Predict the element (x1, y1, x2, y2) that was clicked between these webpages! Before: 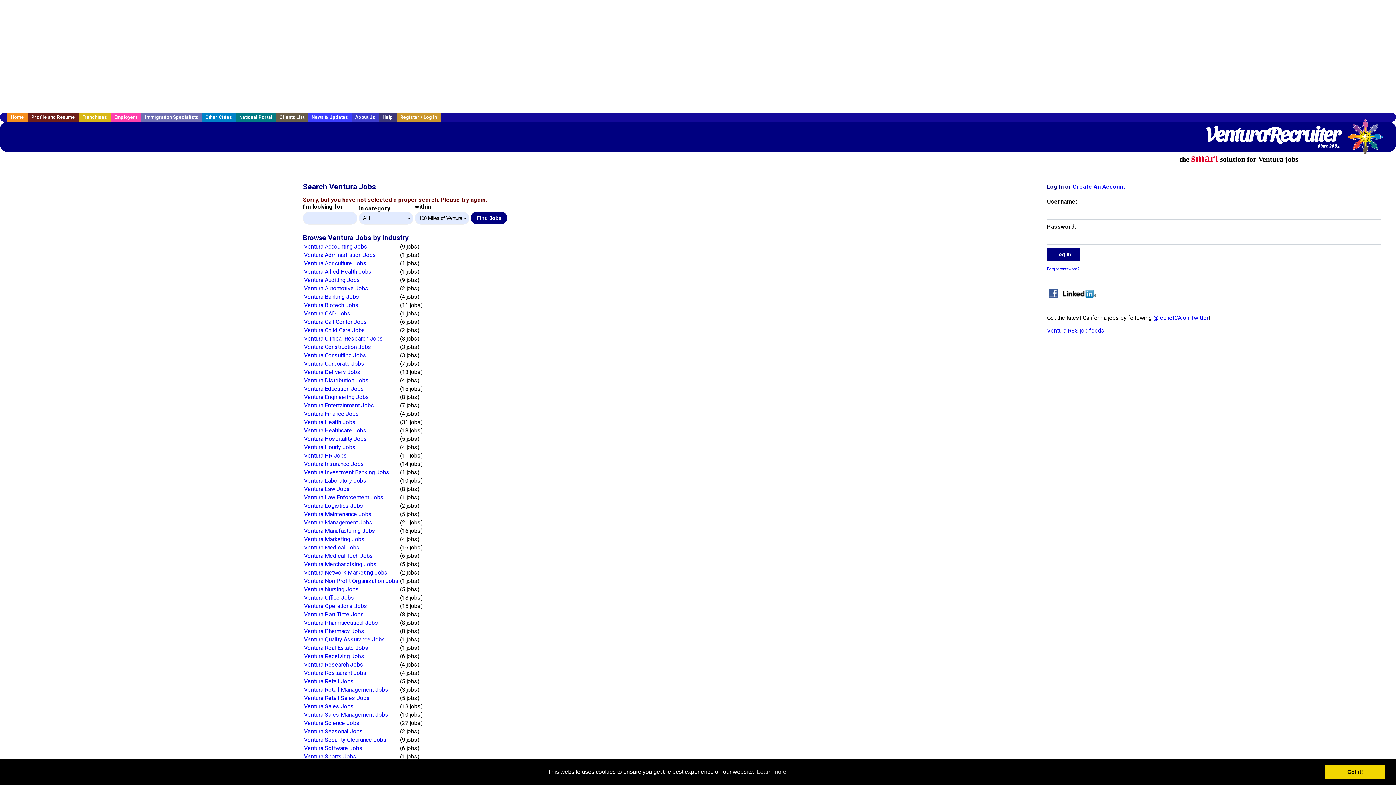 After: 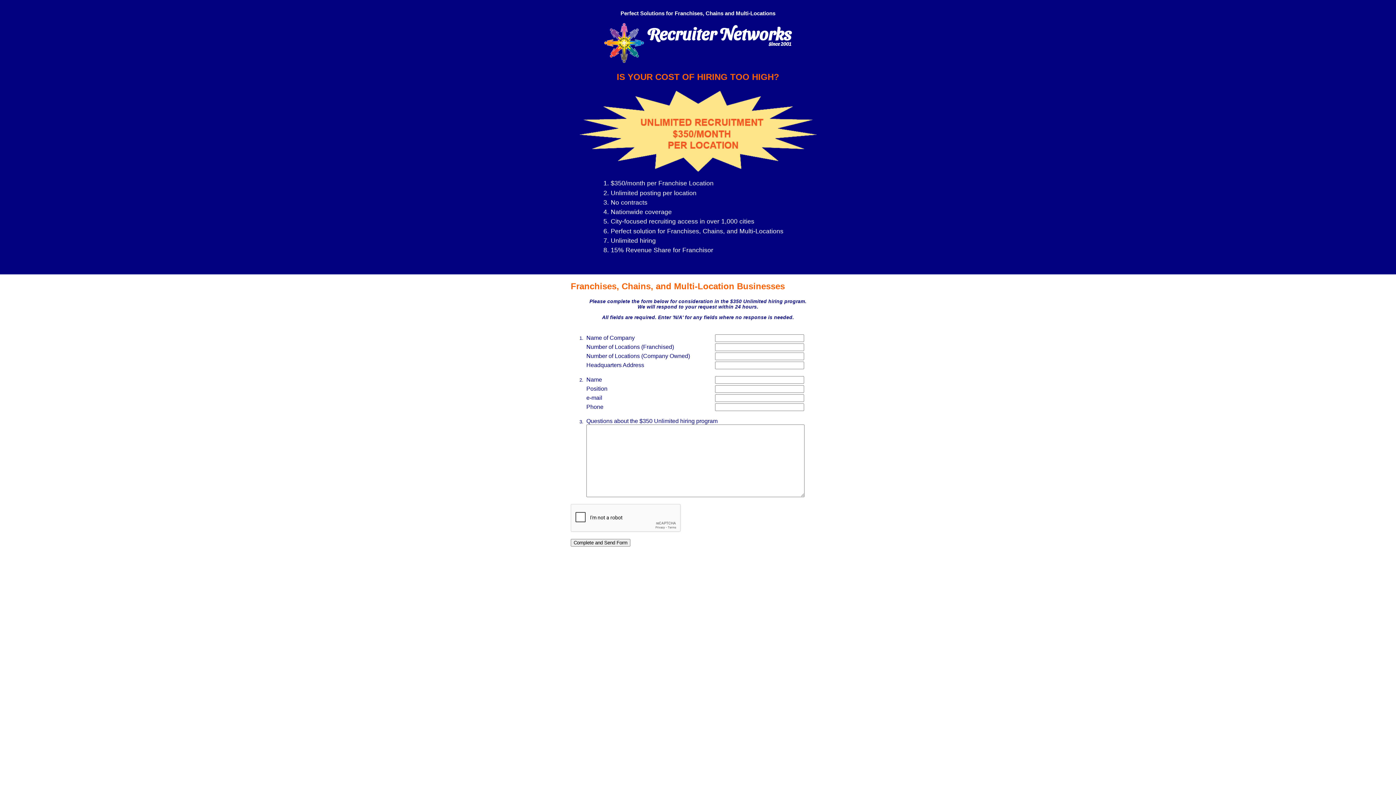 Action: label: Franchises bbox: (78, 112, 110, 121)